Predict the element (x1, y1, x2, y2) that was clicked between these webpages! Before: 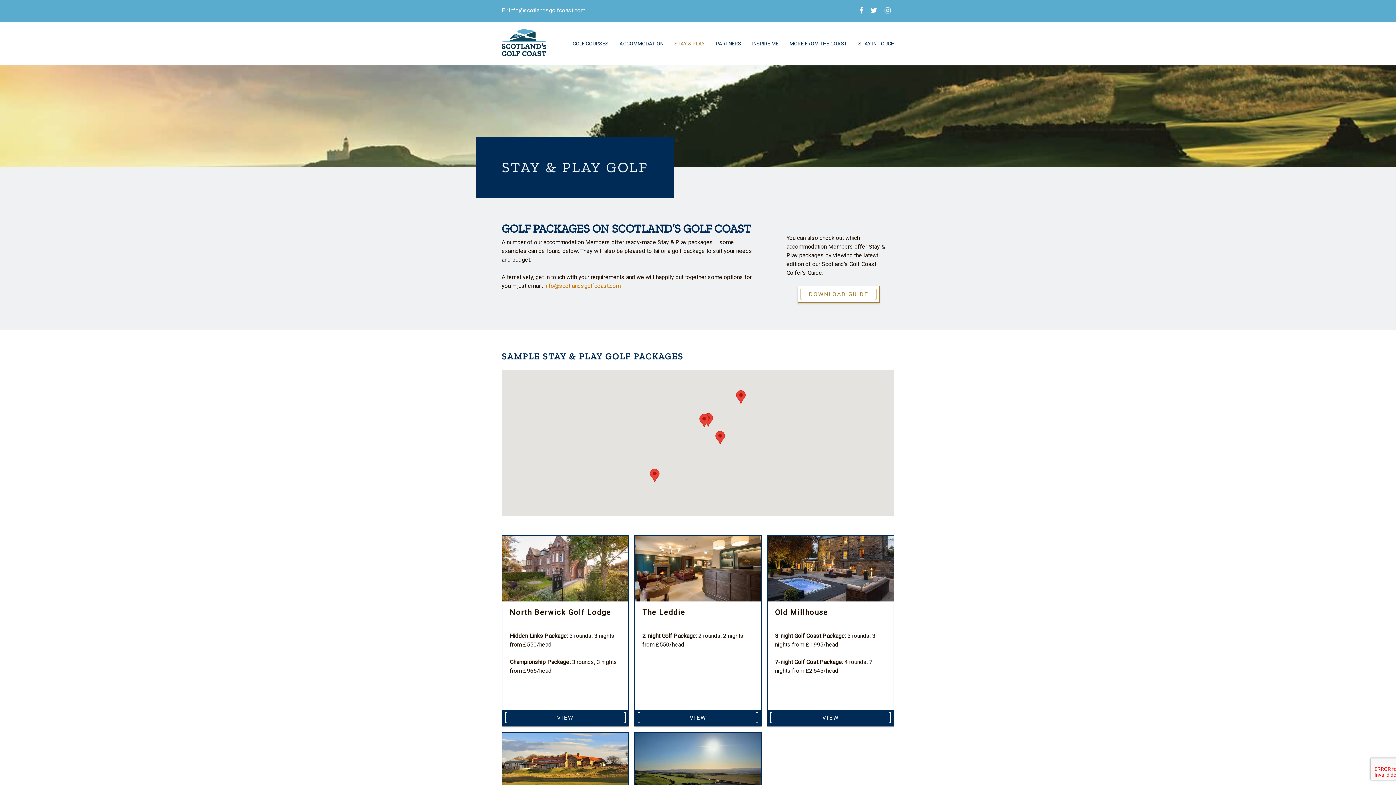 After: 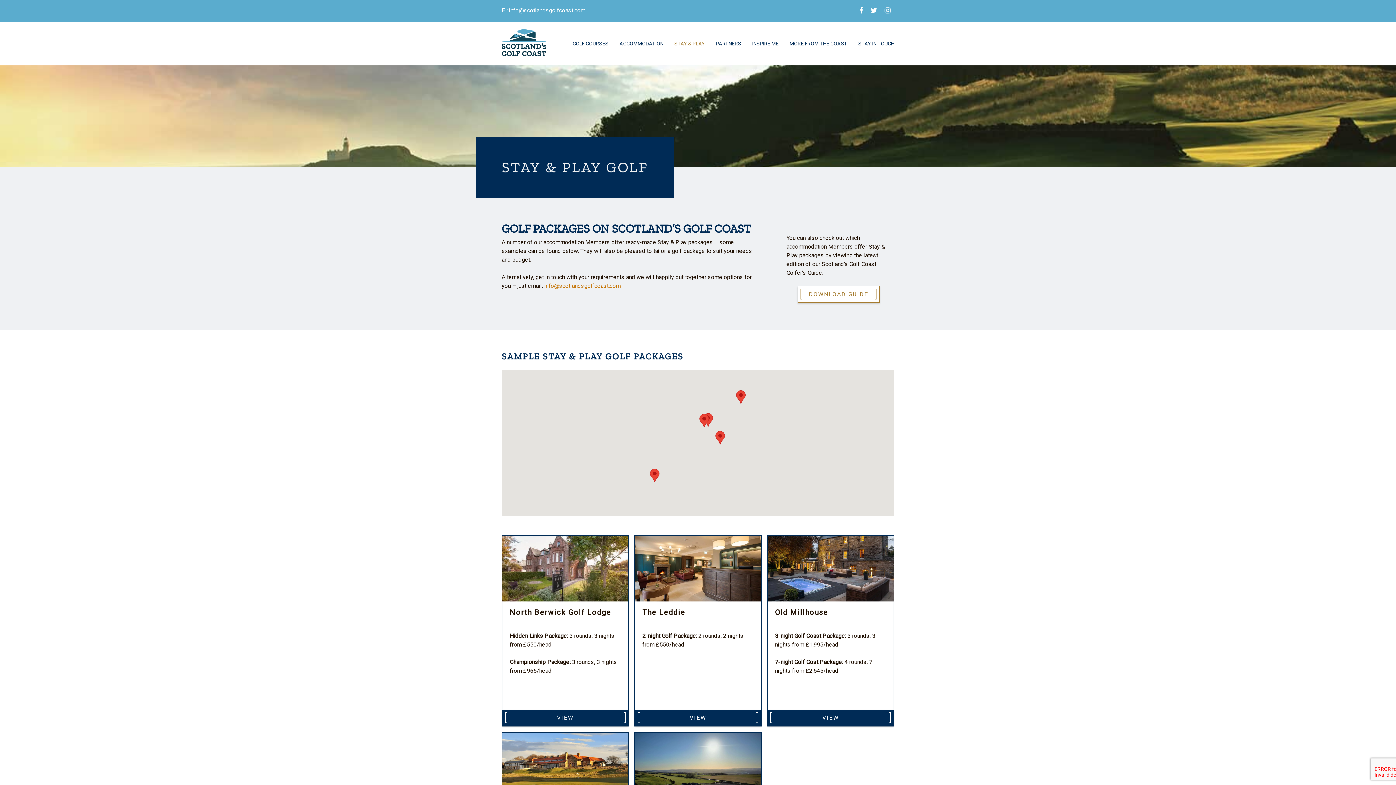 Action: label: E : info@scotlandsgolfcoast.com bbox: (501, 6, 585, 14)